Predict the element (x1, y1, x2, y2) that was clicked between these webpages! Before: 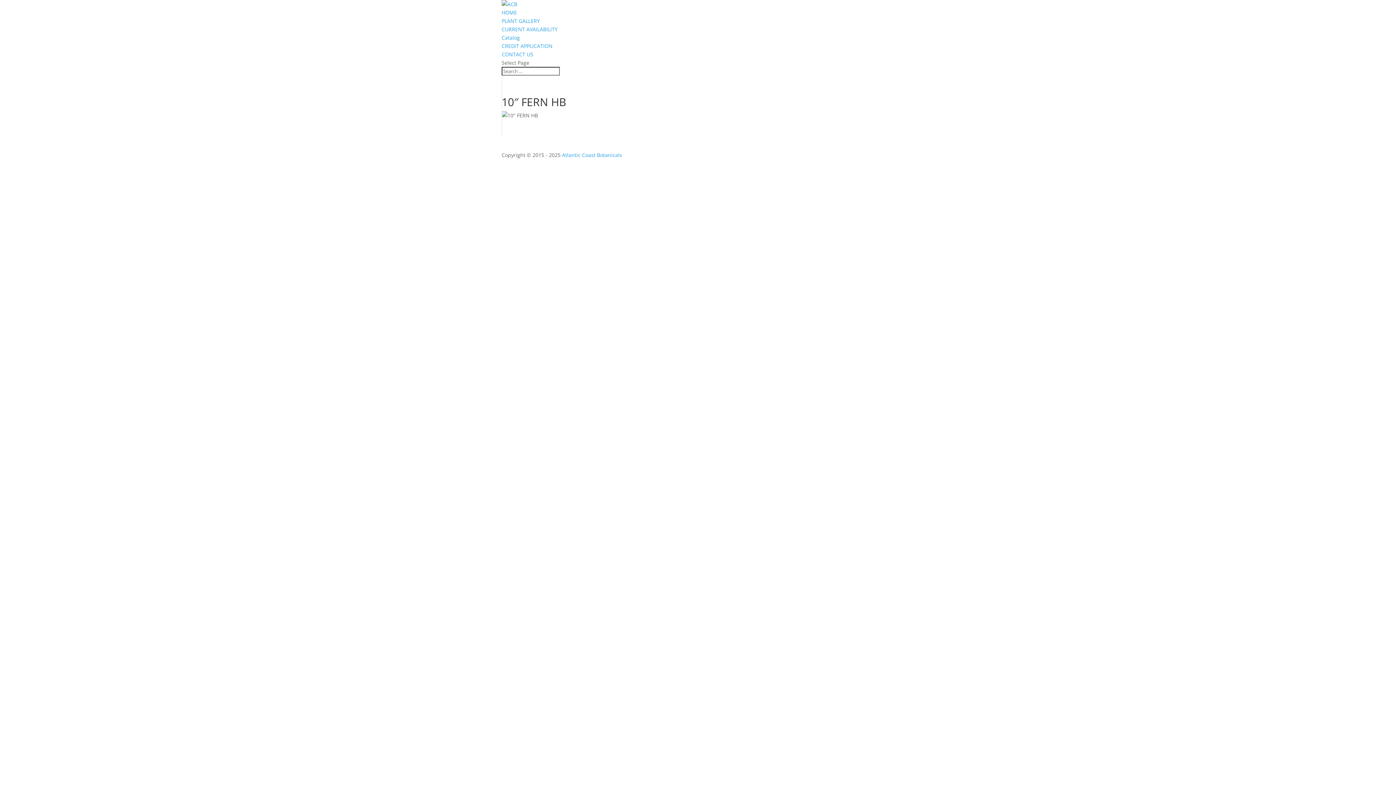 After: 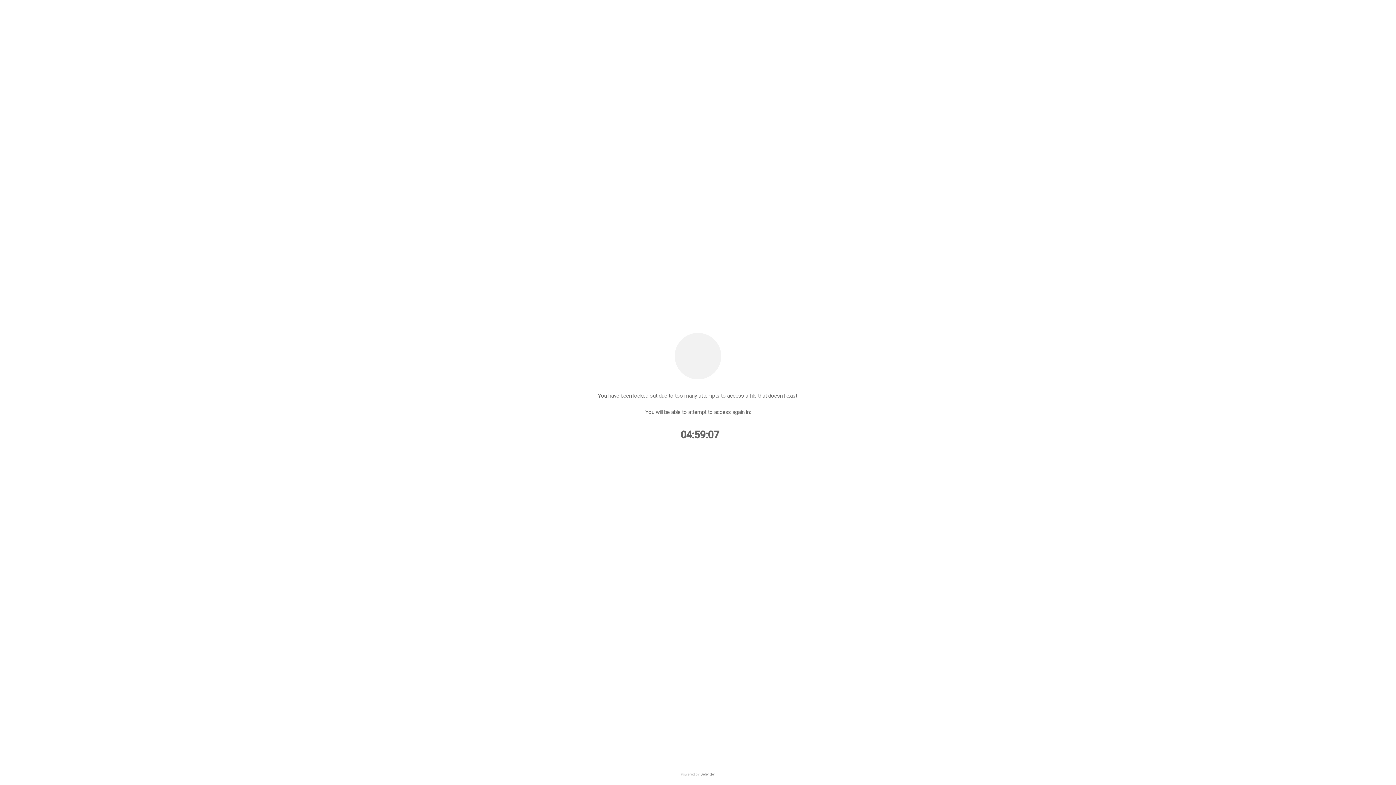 Action: label: CONTACT US bbox: (501, 50, 533, 57)